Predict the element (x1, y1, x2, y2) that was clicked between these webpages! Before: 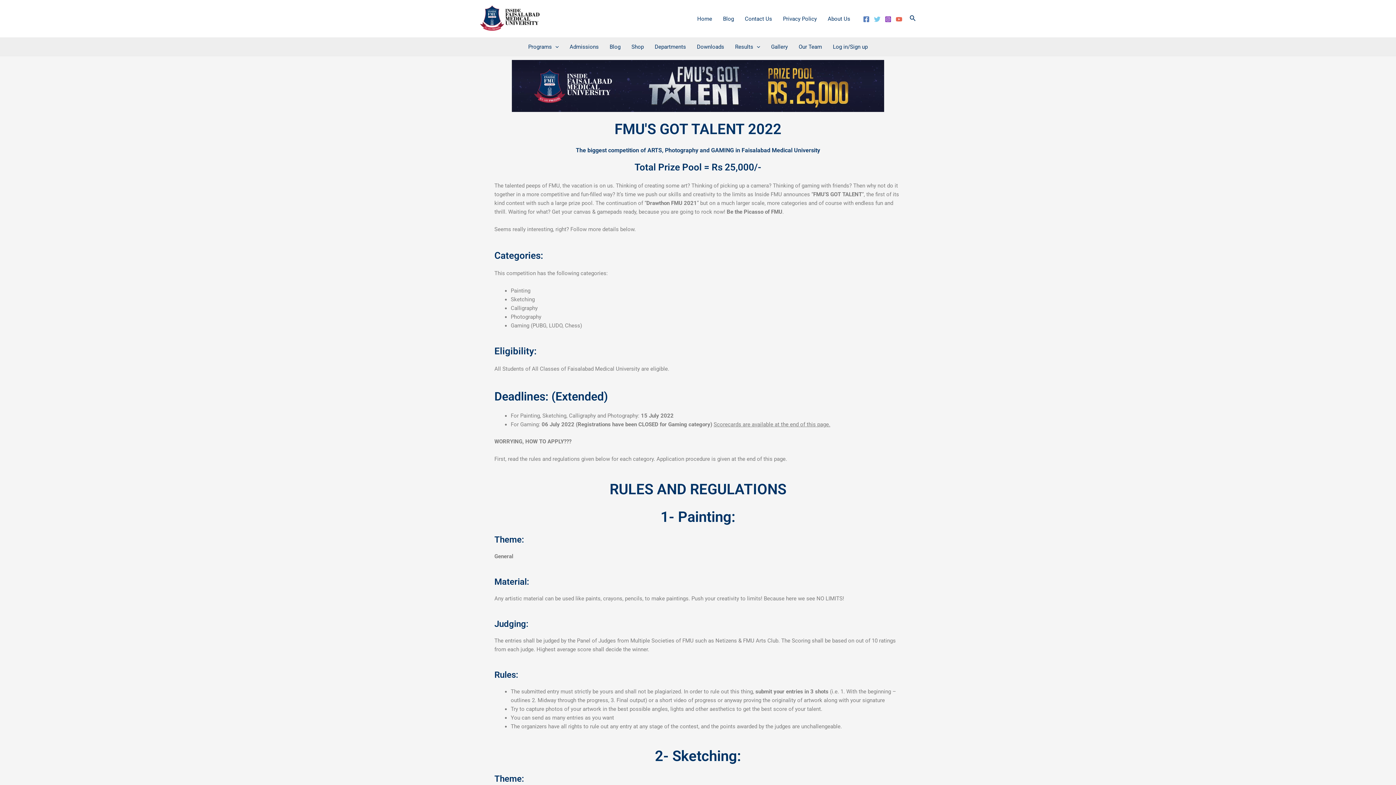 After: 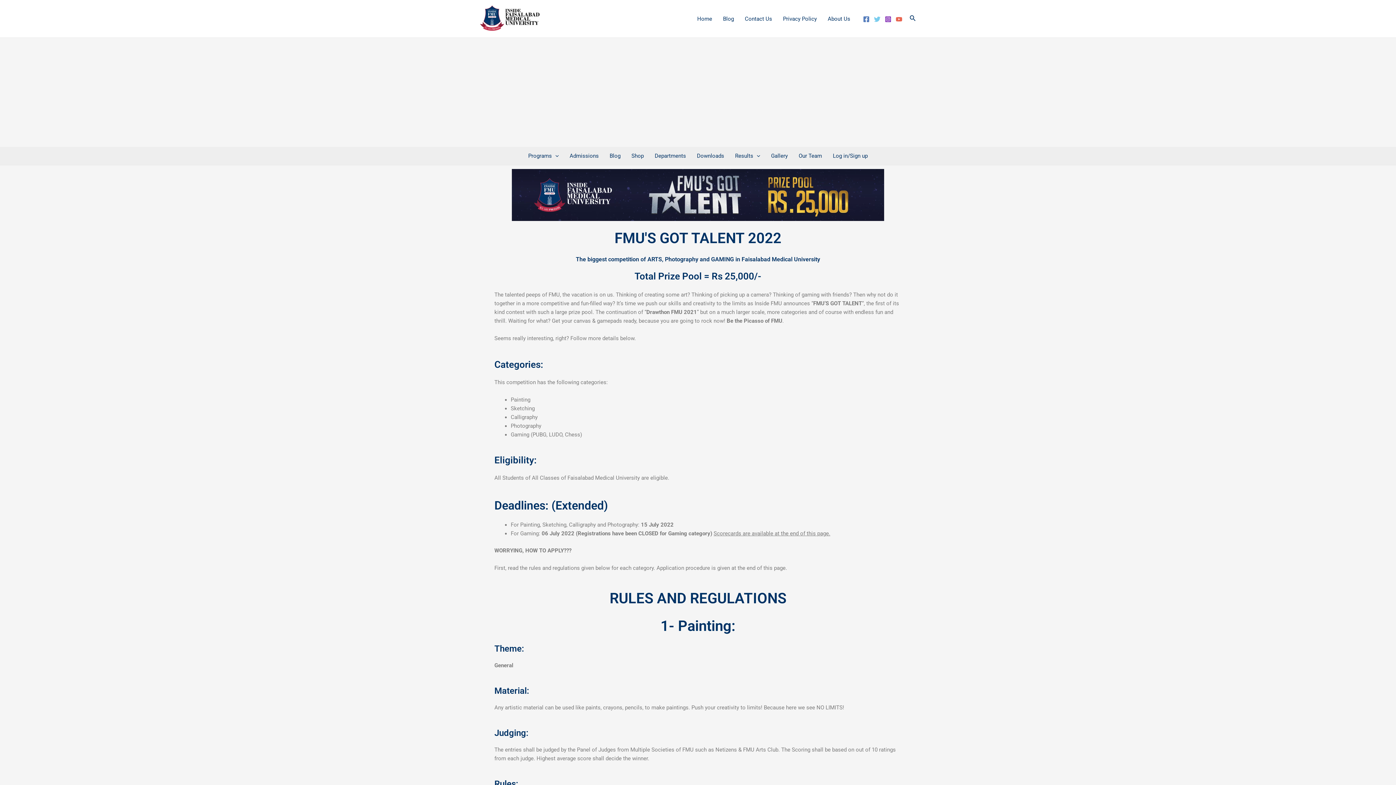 Action: bbox: (885, 15, 891, 22) label: Instagram